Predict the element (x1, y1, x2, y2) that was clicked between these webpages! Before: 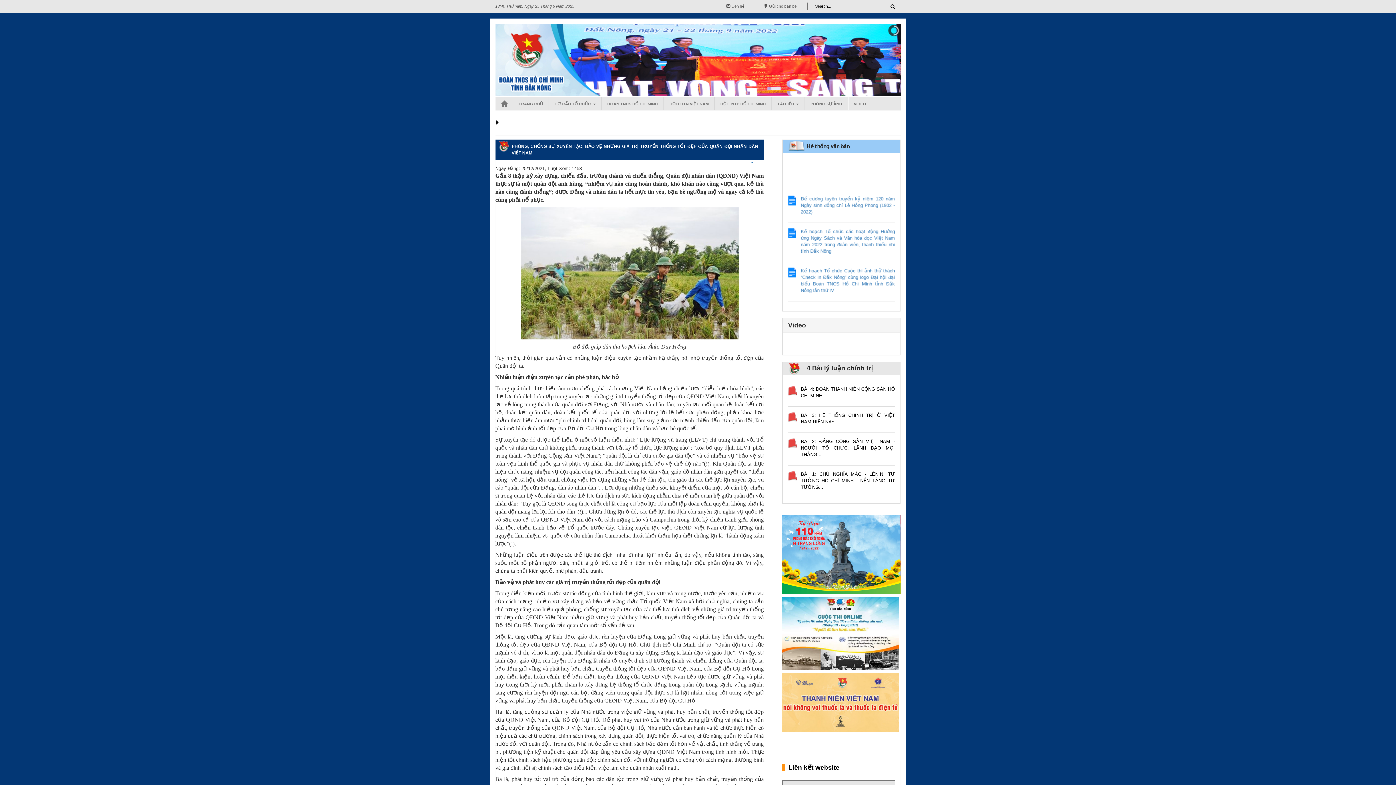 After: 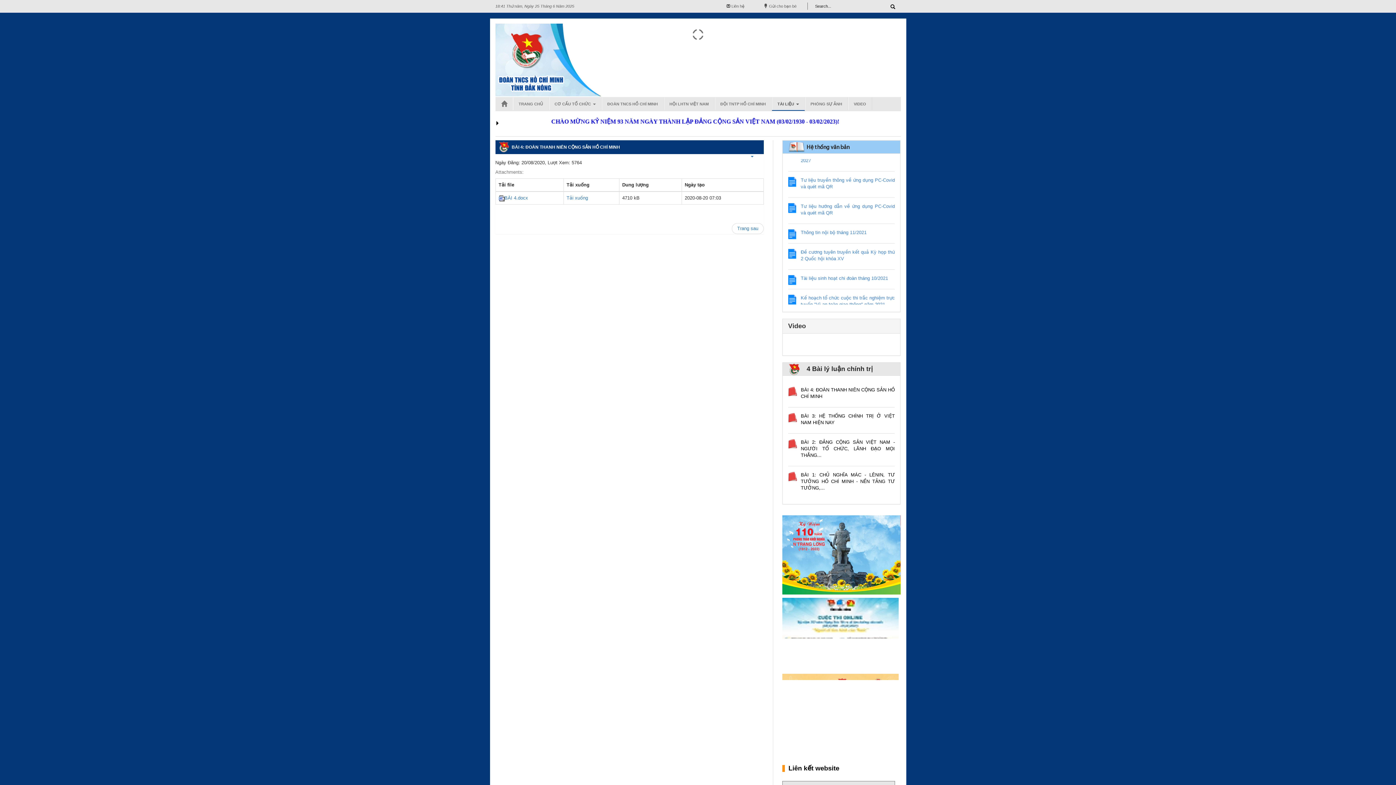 Action: bbox: (801, 386, 895, 399) label: BÀI 4: ĐOÀN THANH NIÊN CỘNG SẢN HỒ CHÍ MINH